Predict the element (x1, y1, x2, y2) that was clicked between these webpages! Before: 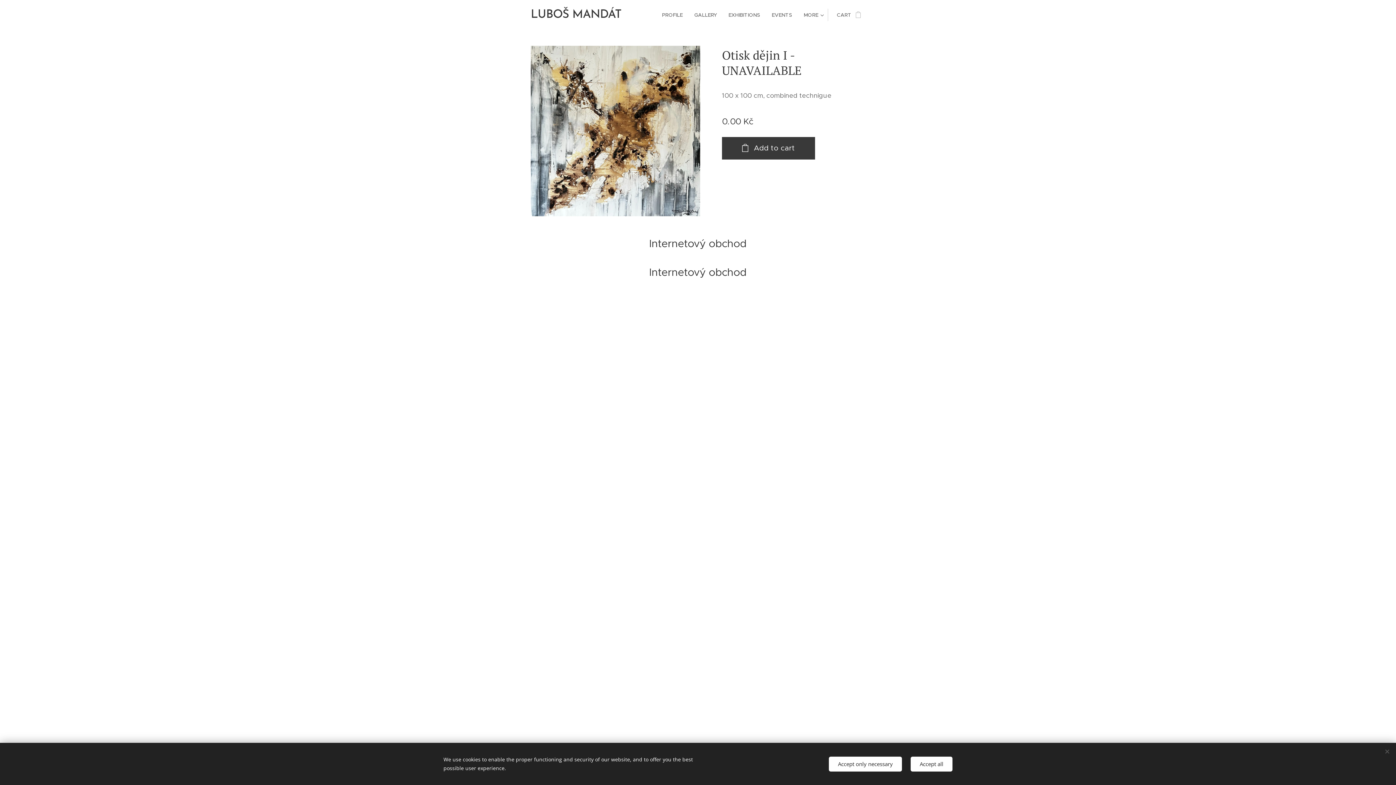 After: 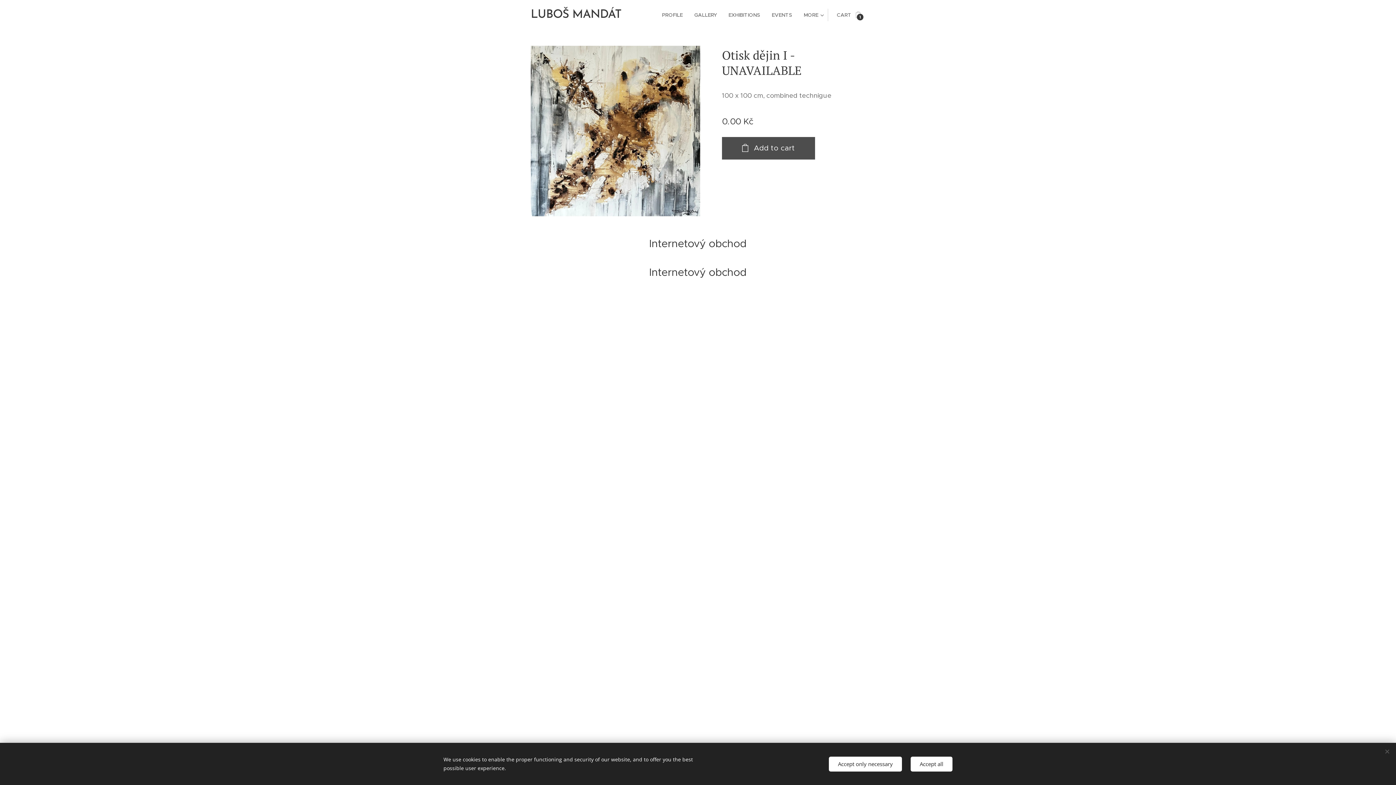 Action: label: Add to cart bbox: (722, 137, 815, 159)